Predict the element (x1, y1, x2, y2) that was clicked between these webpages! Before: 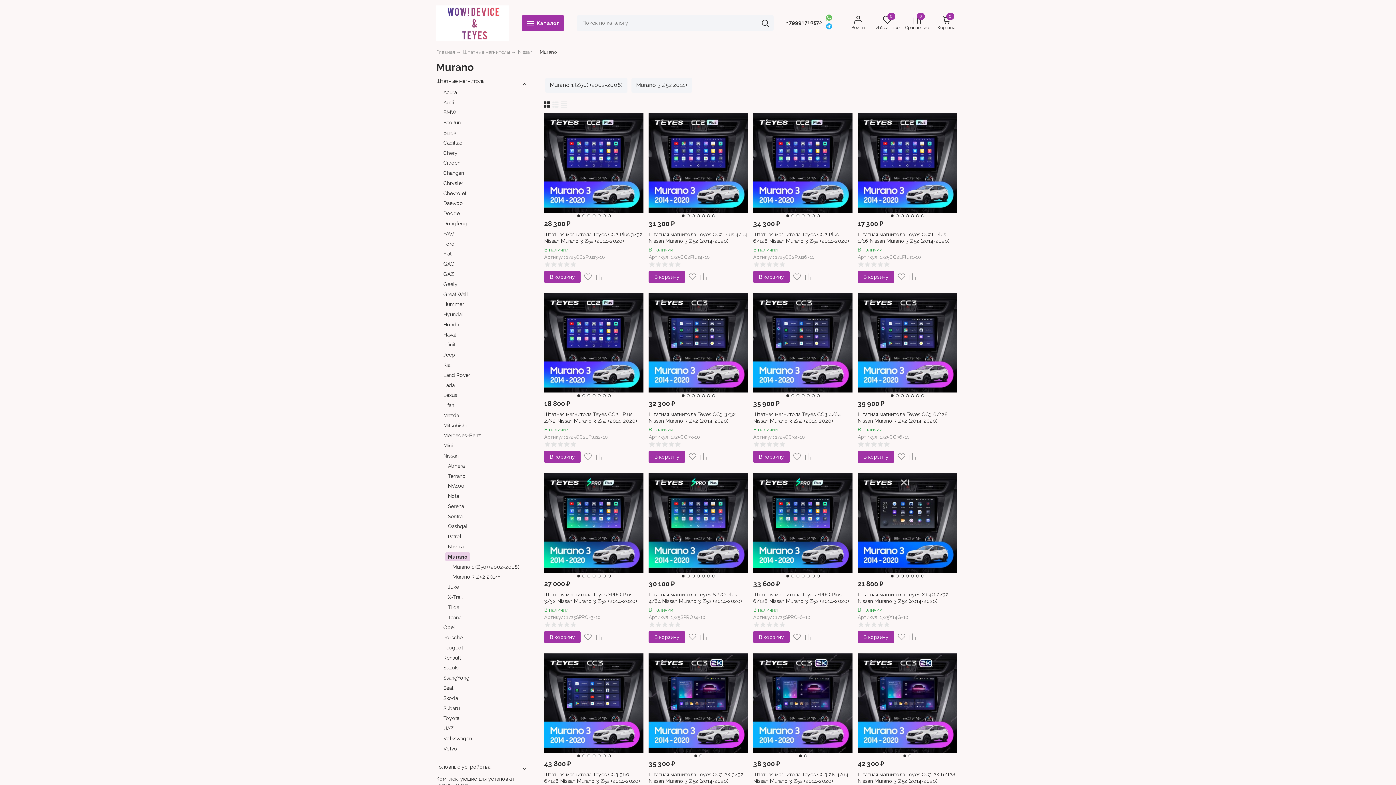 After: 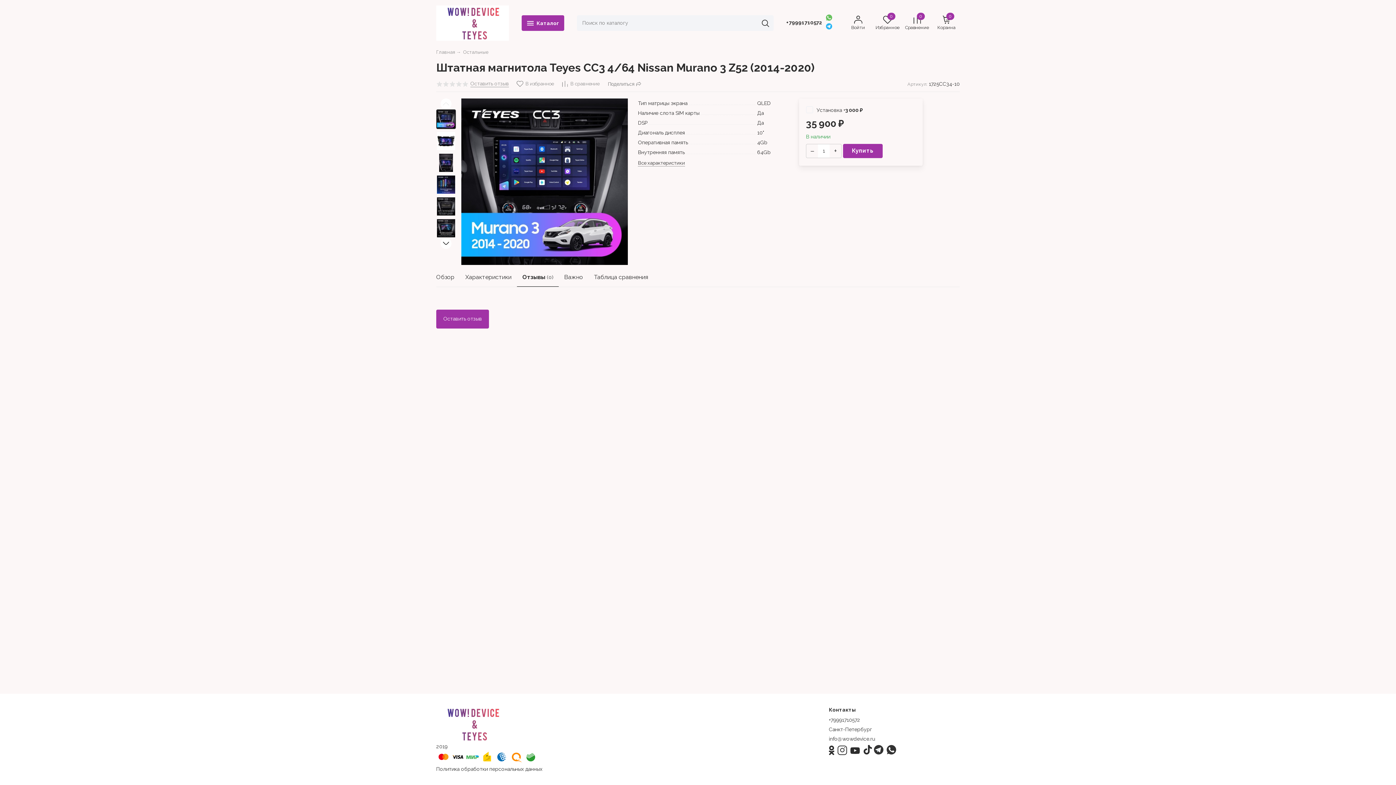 Action: bbox: (753, 440, 852, 447)